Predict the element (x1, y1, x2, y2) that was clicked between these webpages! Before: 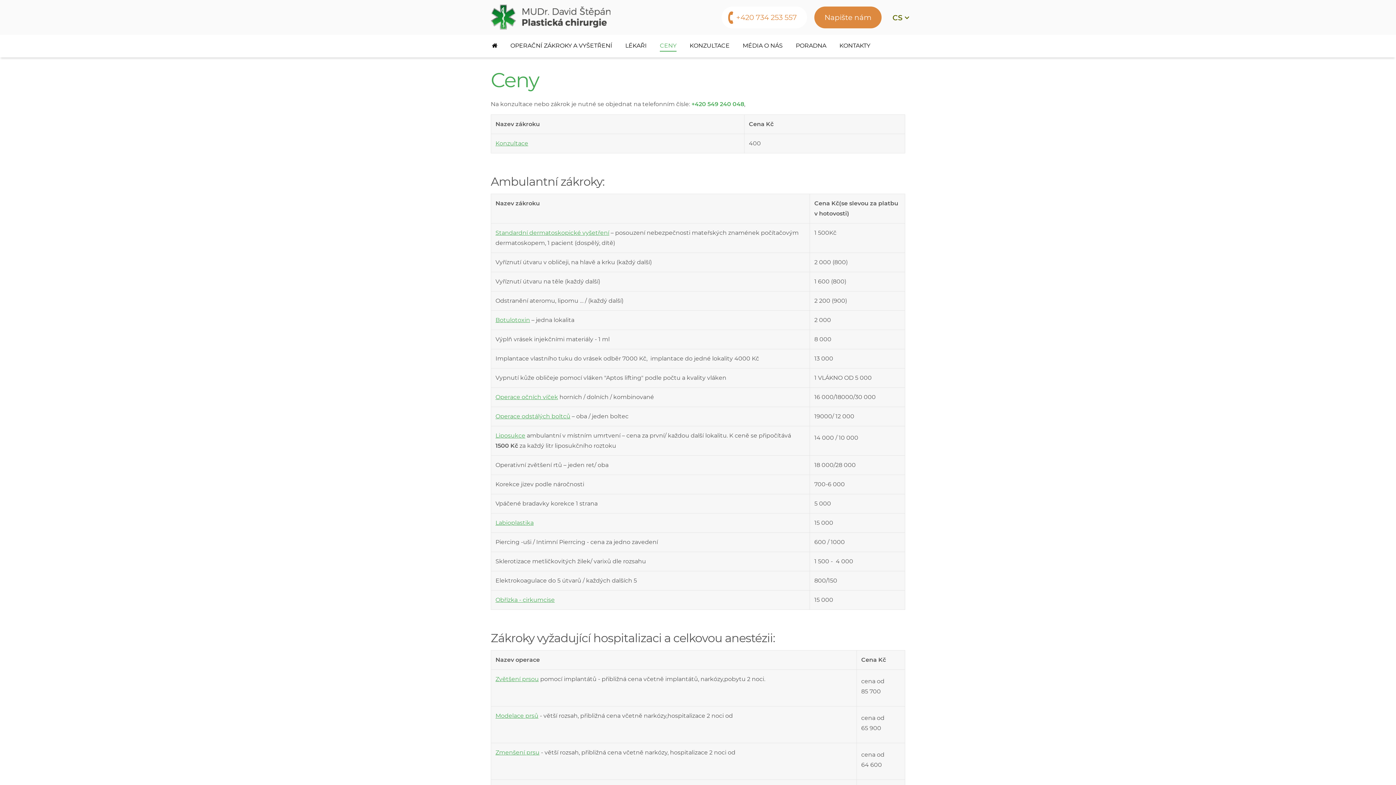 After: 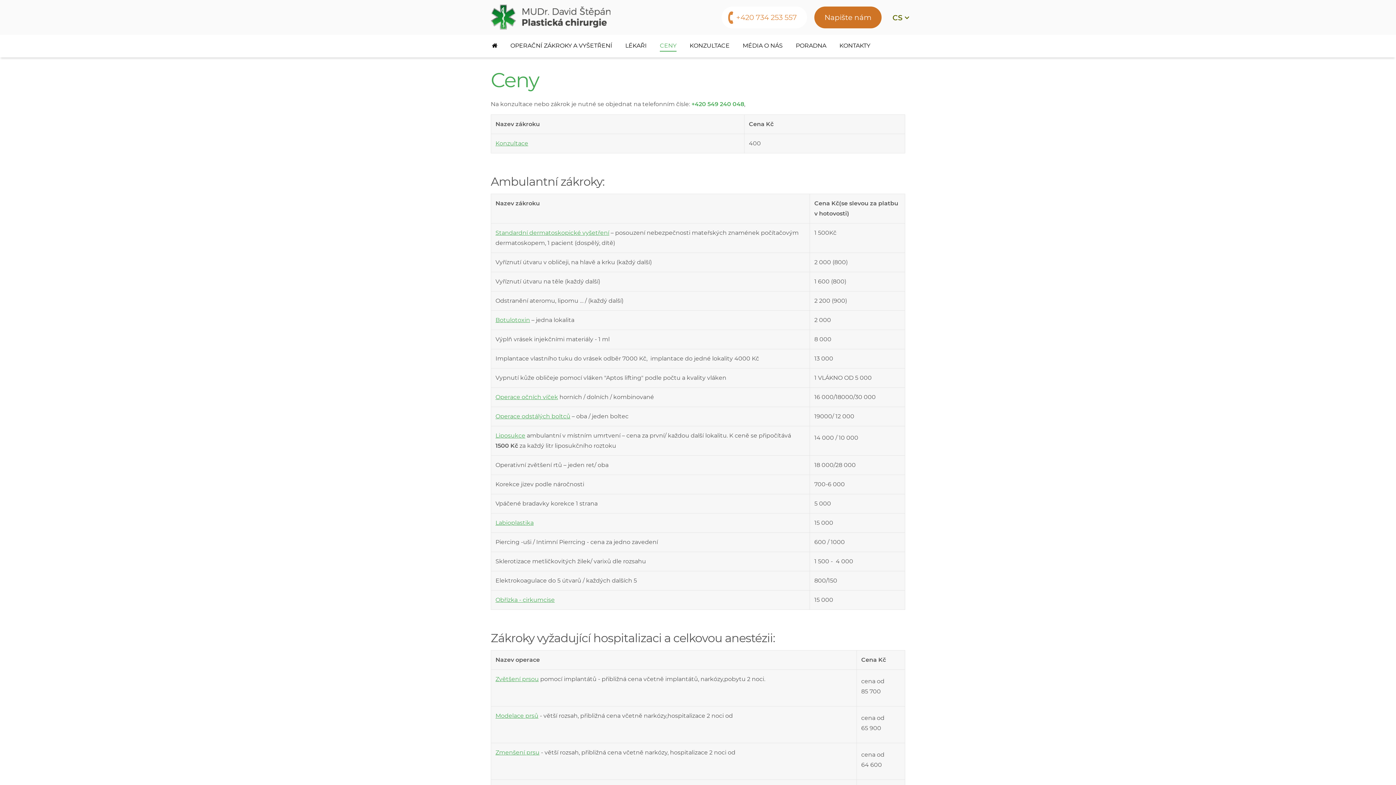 Action: bbox: (814, 6, 881, 28) label: Napište nám